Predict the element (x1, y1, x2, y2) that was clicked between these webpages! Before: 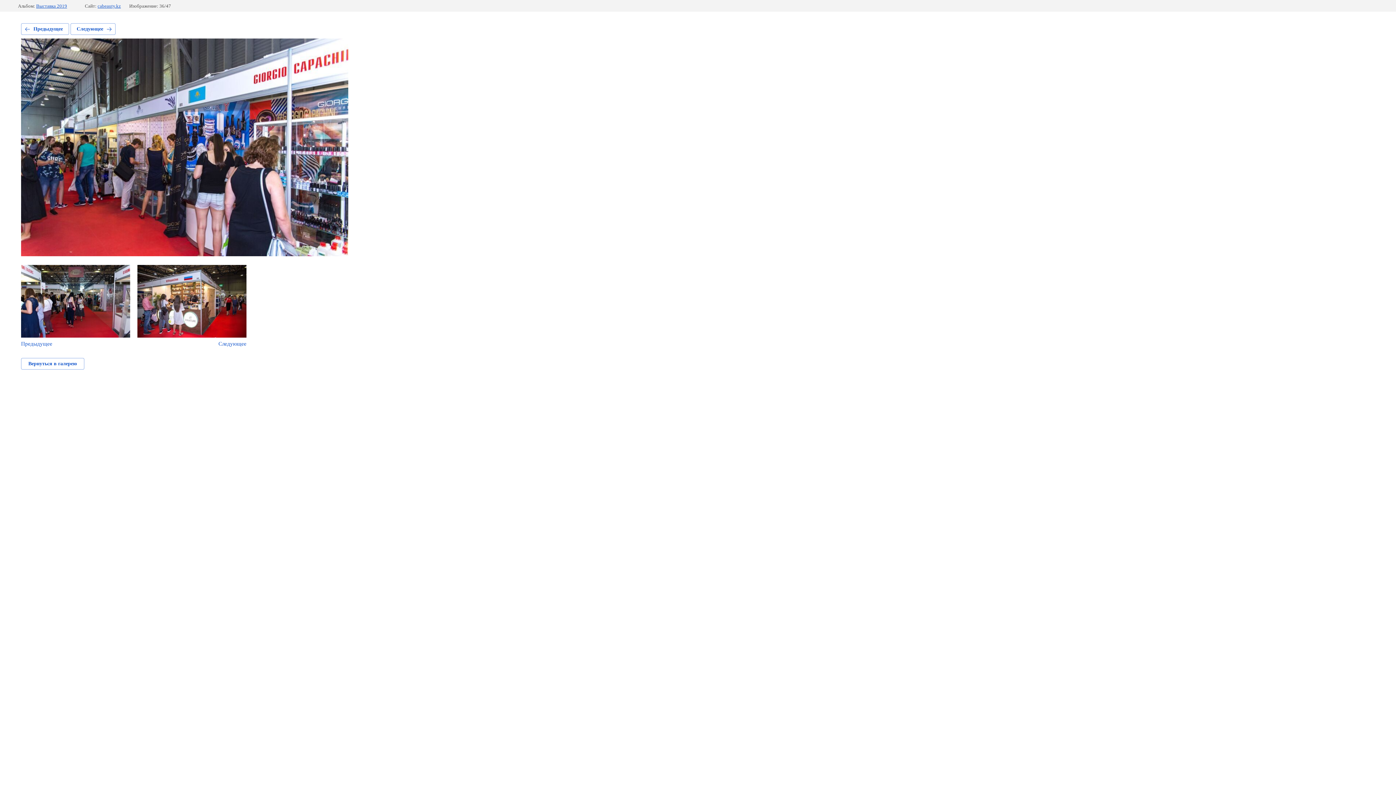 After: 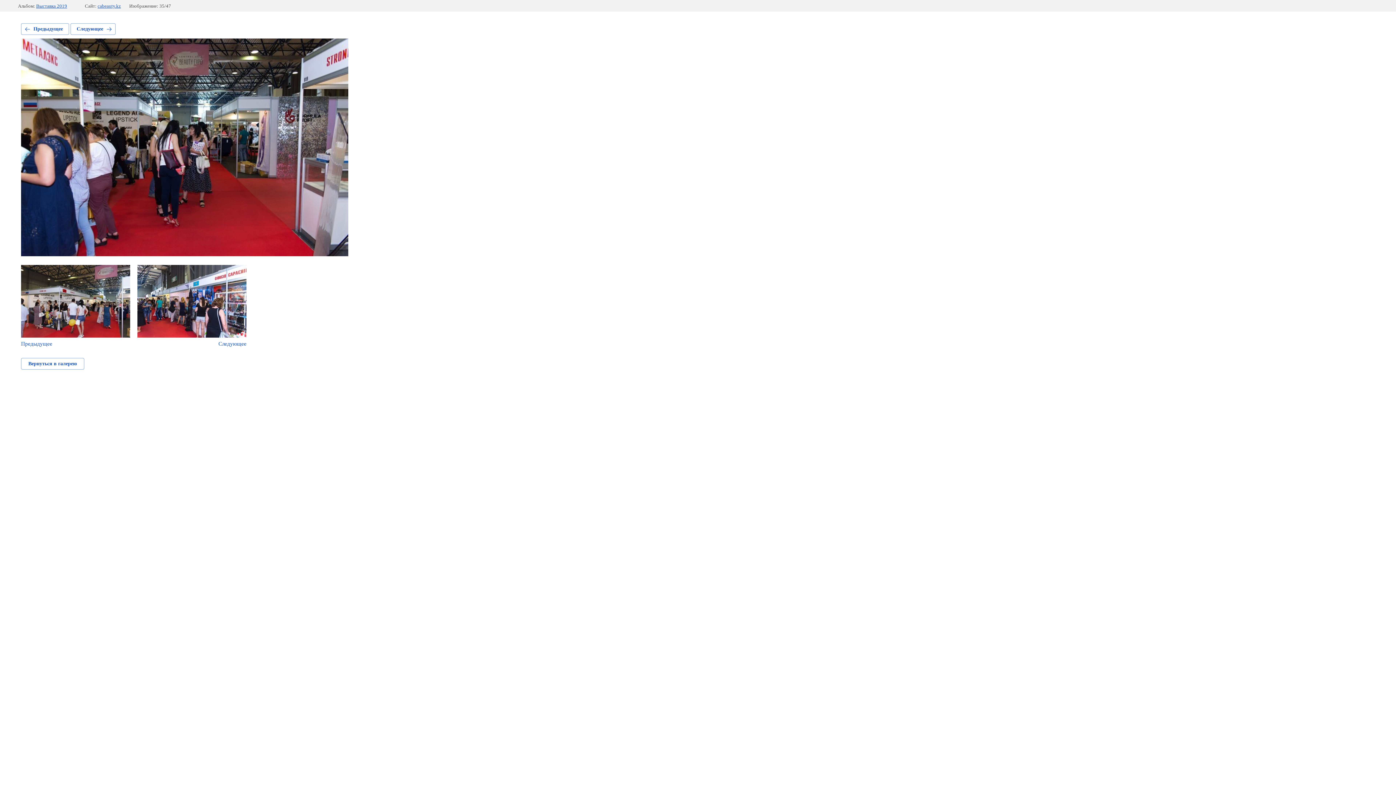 Action: label: Предыдущее bbox: (21, 265, 130, 347)